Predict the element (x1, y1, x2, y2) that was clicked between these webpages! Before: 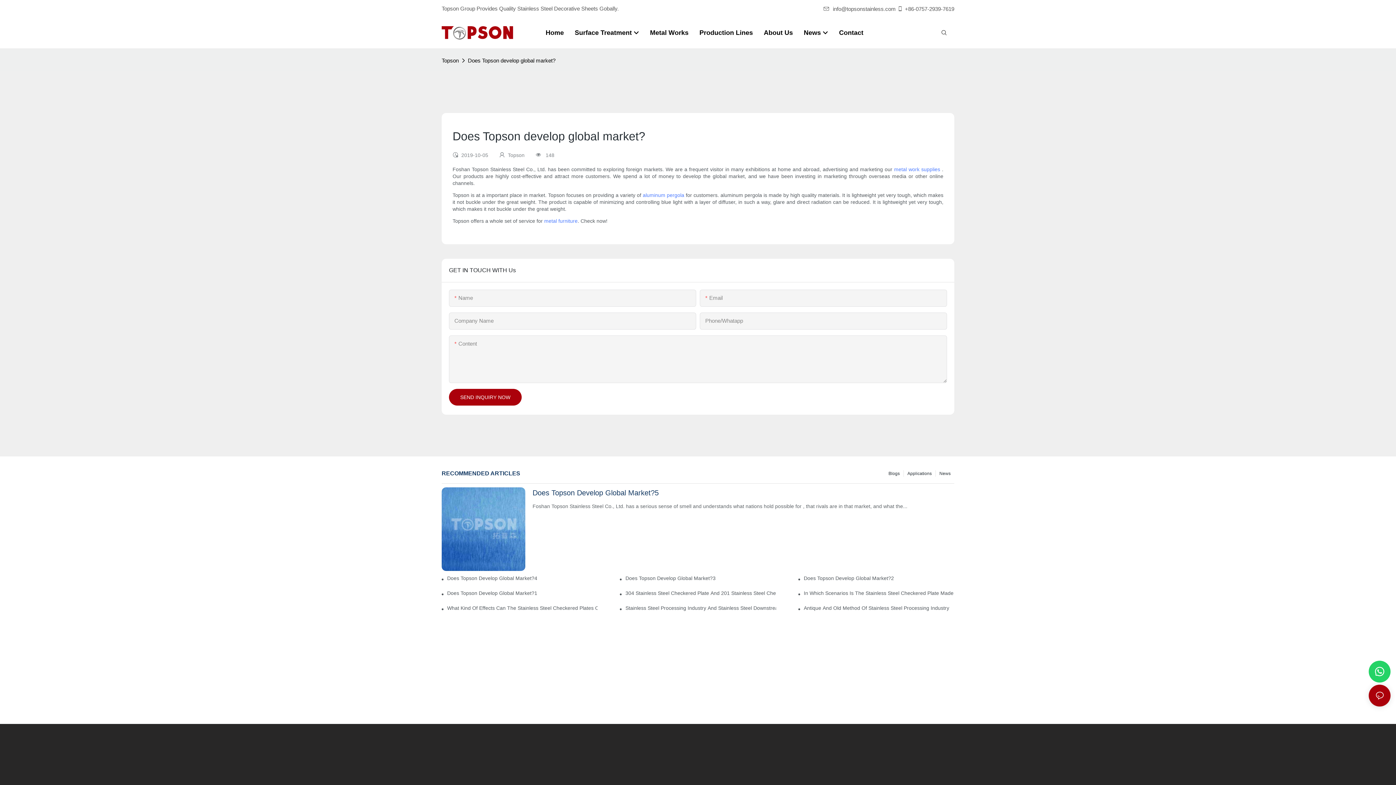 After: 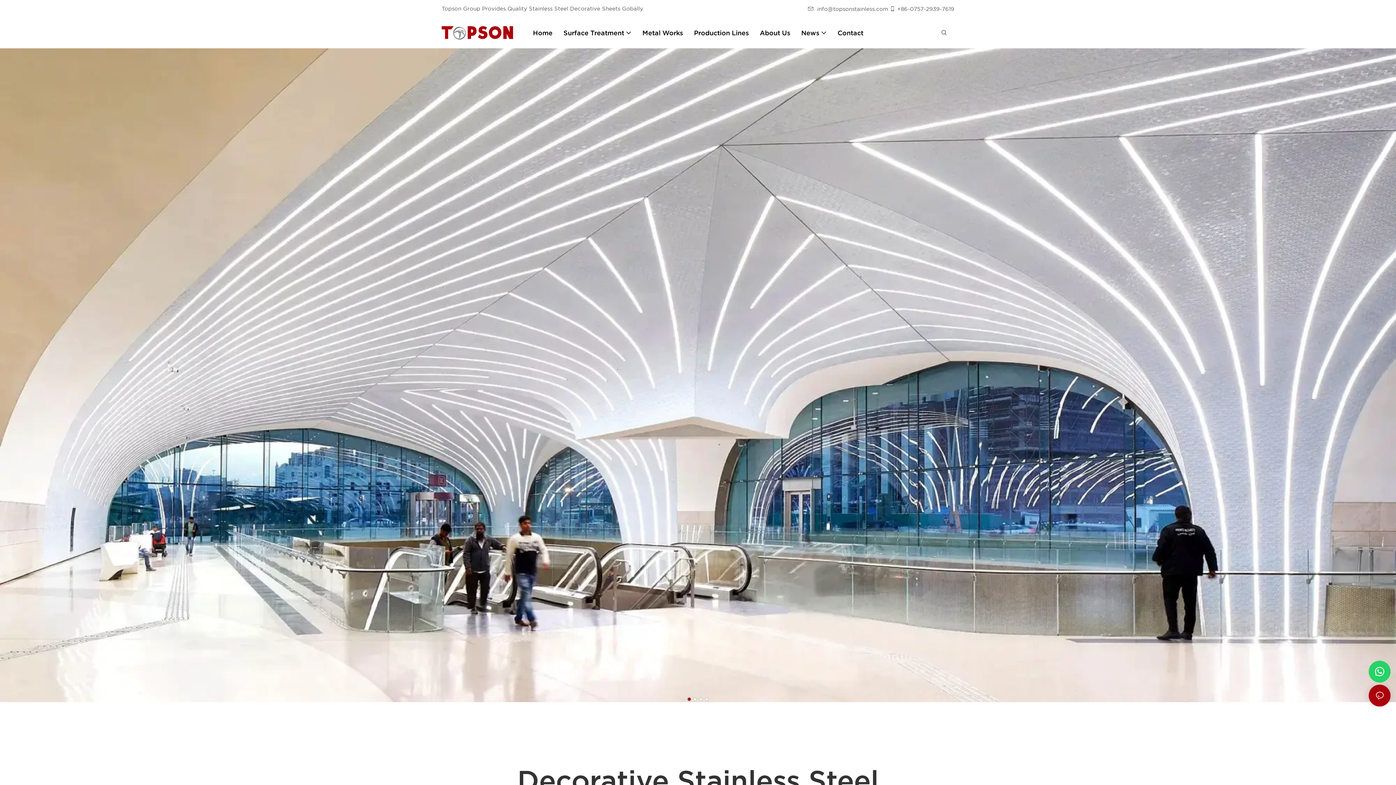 Action: bbox: (441, 21, 527, 44)